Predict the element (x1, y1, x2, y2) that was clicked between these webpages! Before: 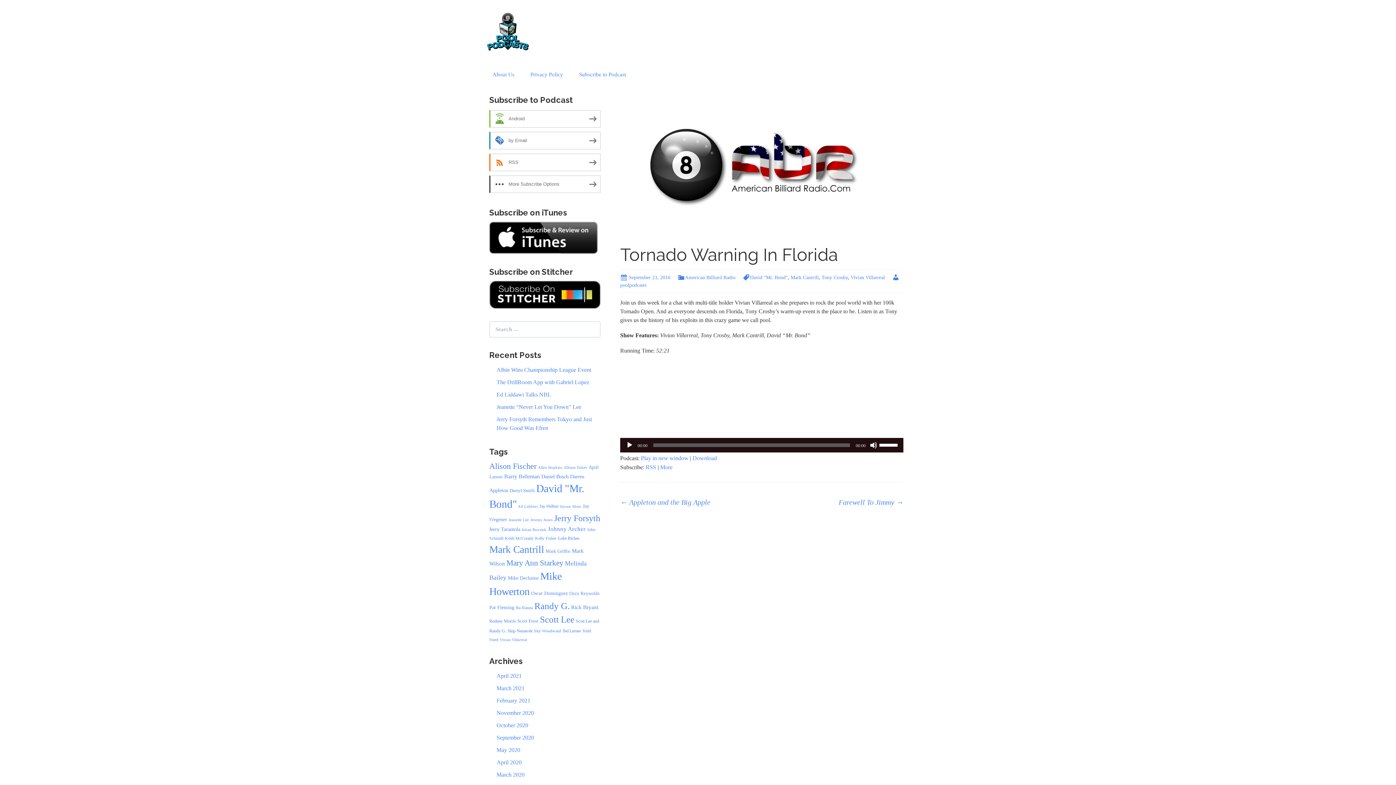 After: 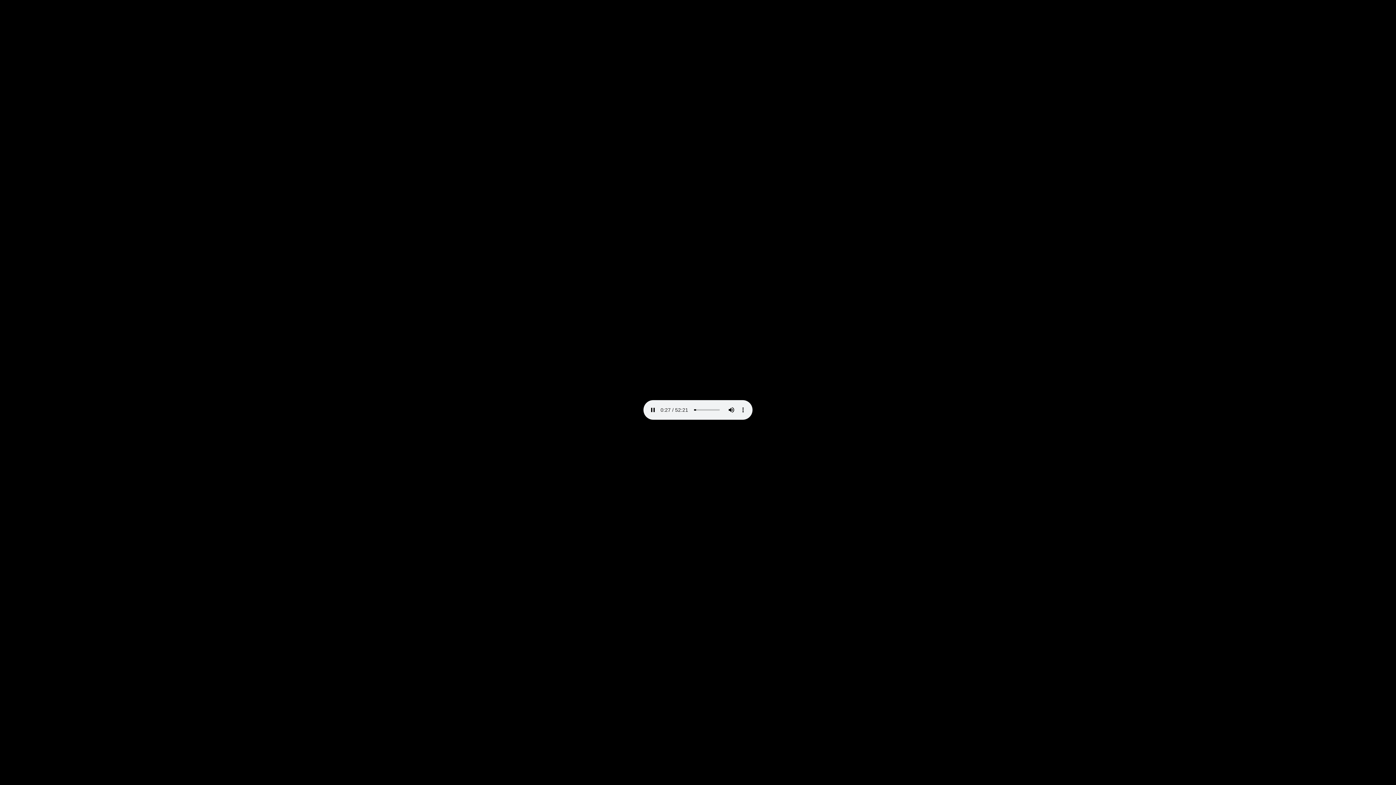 Action: label: Download bbox: (692, 455, 717, 461)